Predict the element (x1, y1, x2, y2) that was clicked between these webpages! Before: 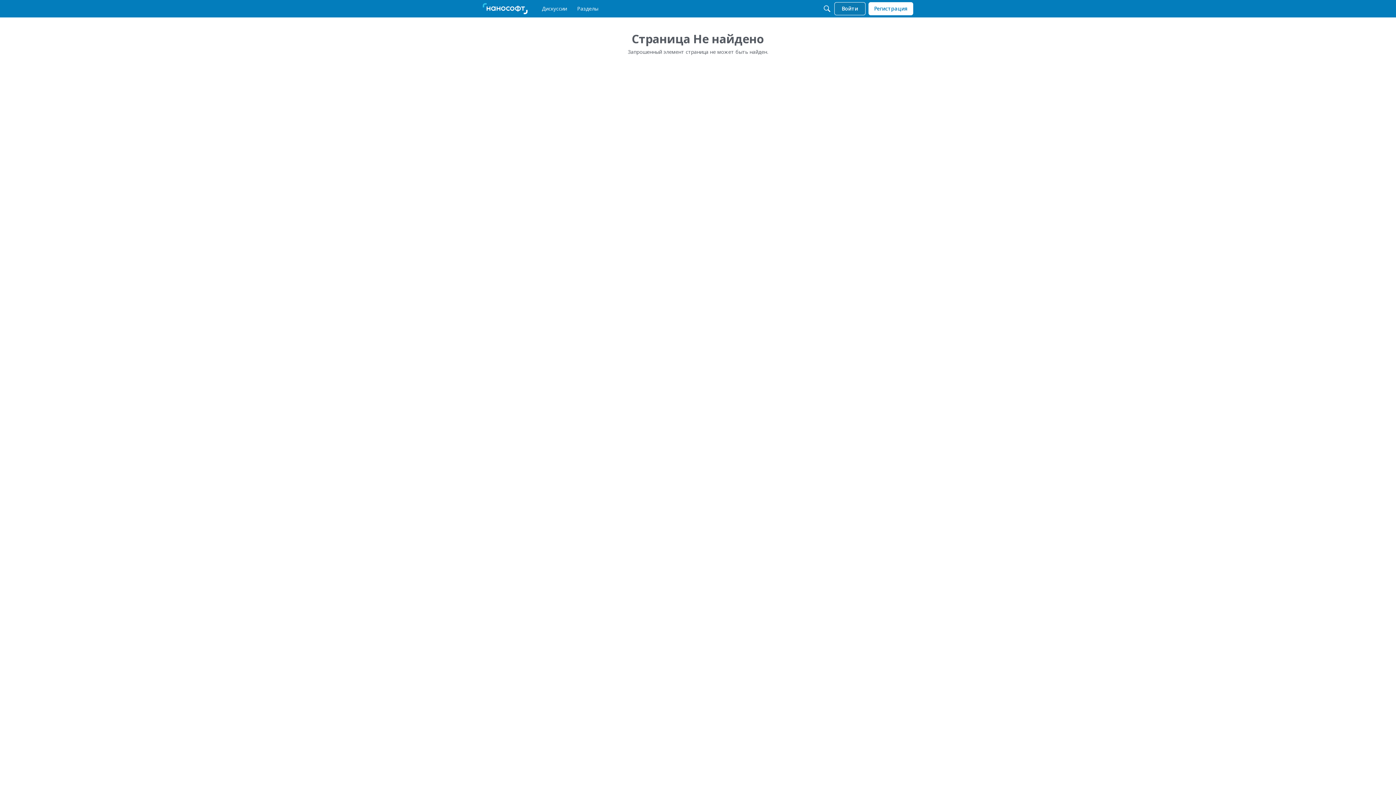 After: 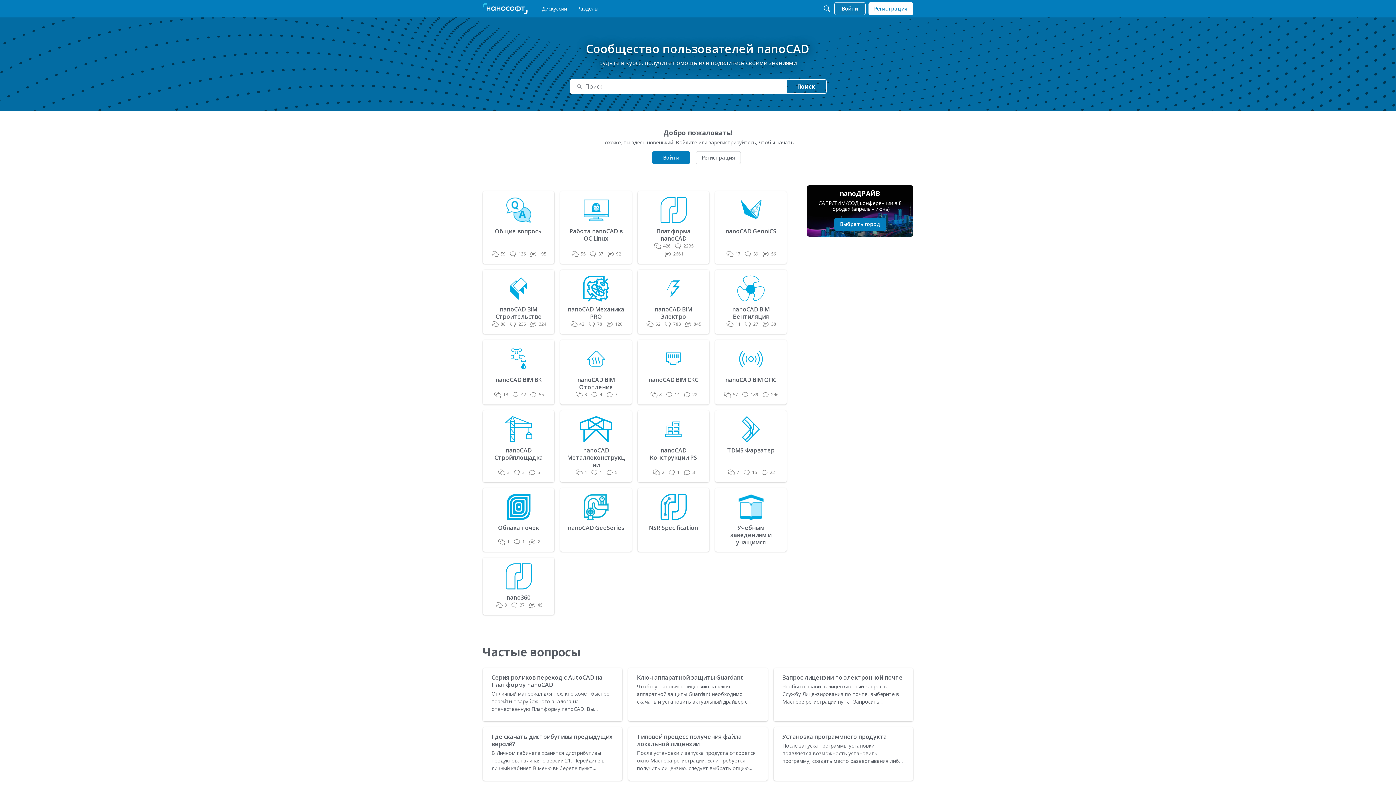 Action: bbox: (482, 2, 527, 14)